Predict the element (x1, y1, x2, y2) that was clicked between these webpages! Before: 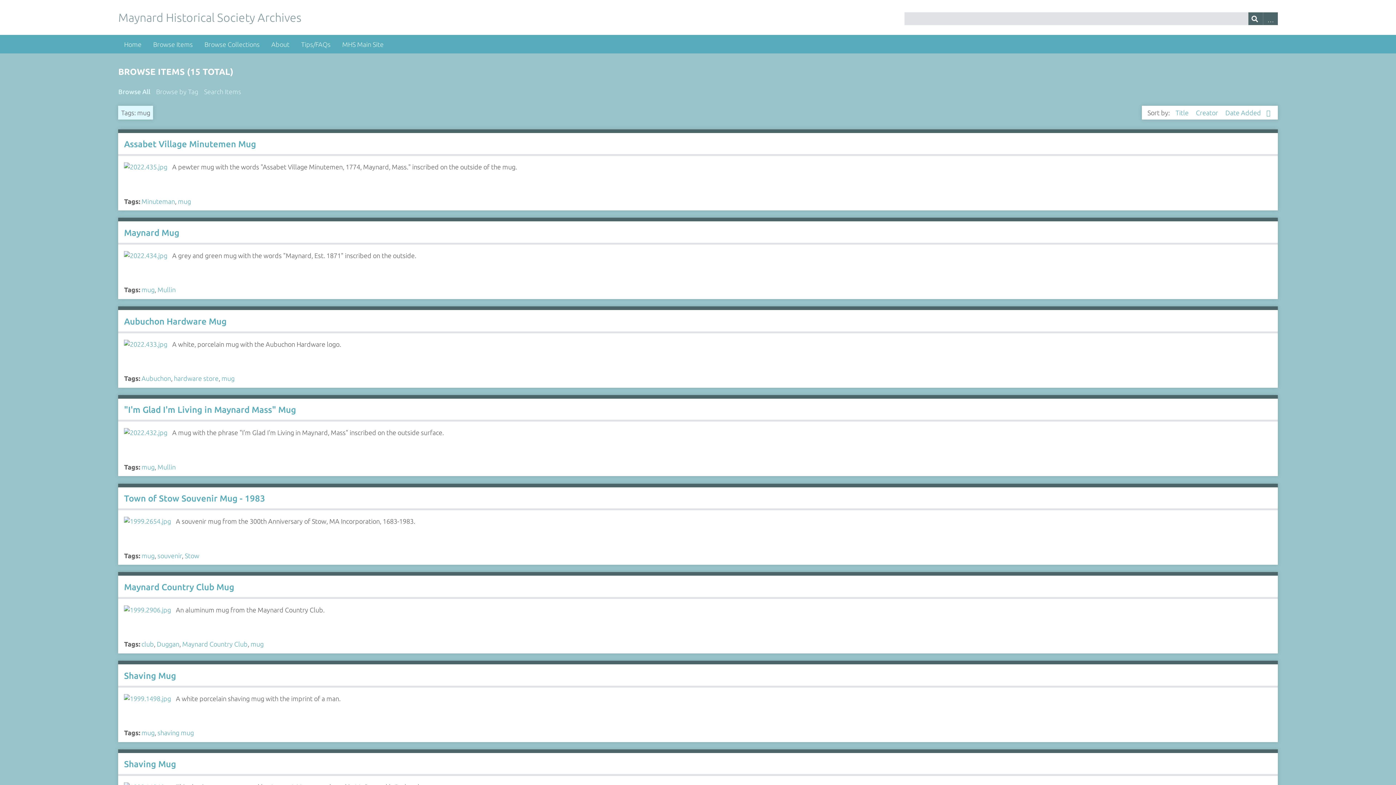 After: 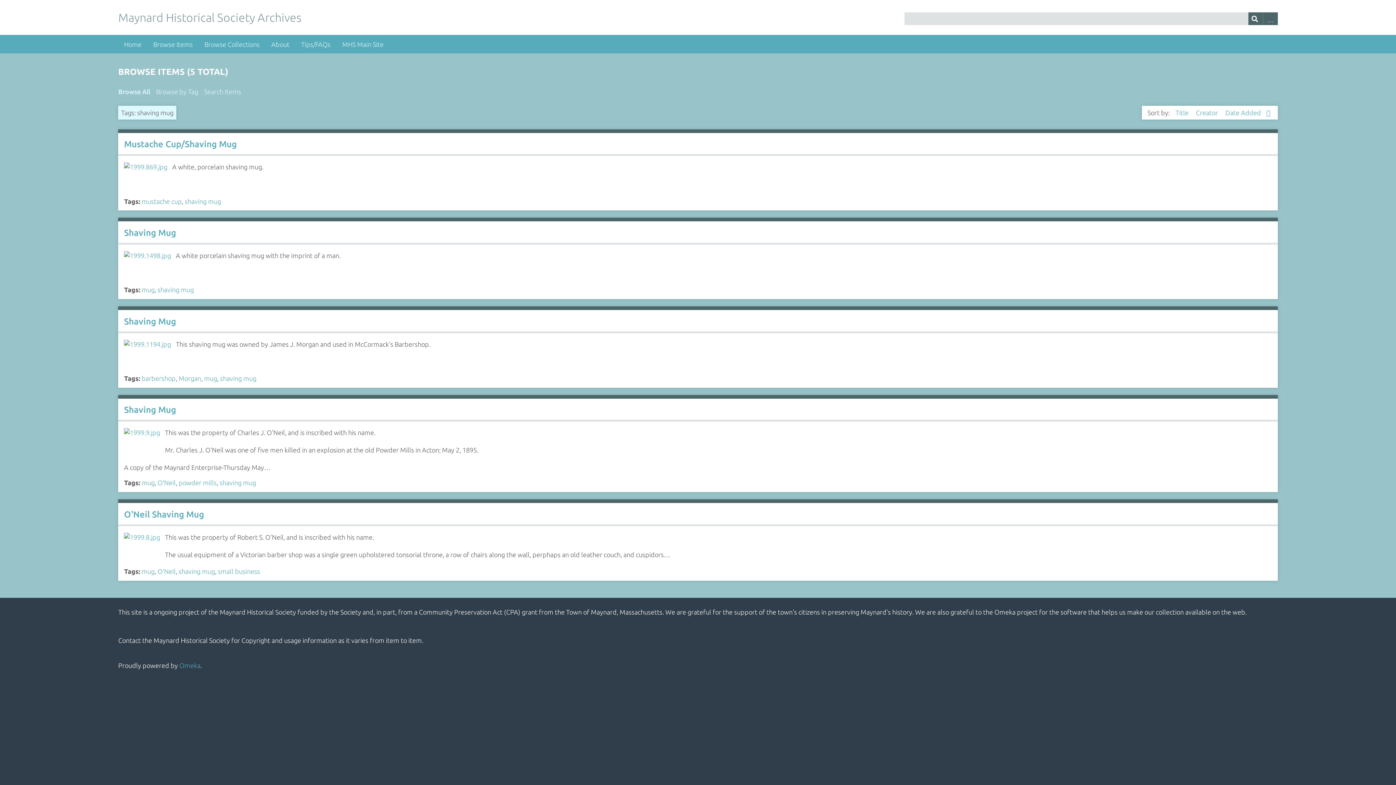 Action: label: shaving mug bbox: (157, 729, 193, 736)